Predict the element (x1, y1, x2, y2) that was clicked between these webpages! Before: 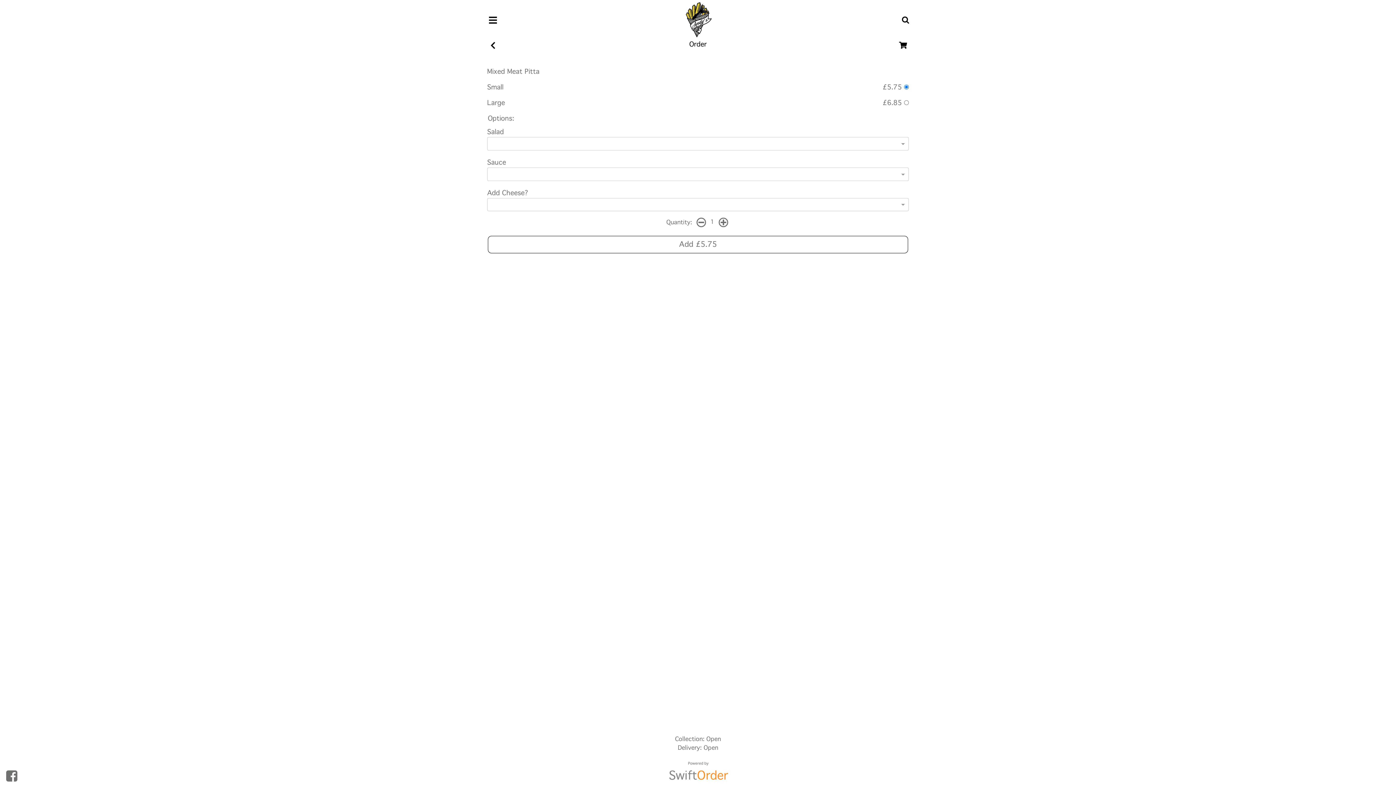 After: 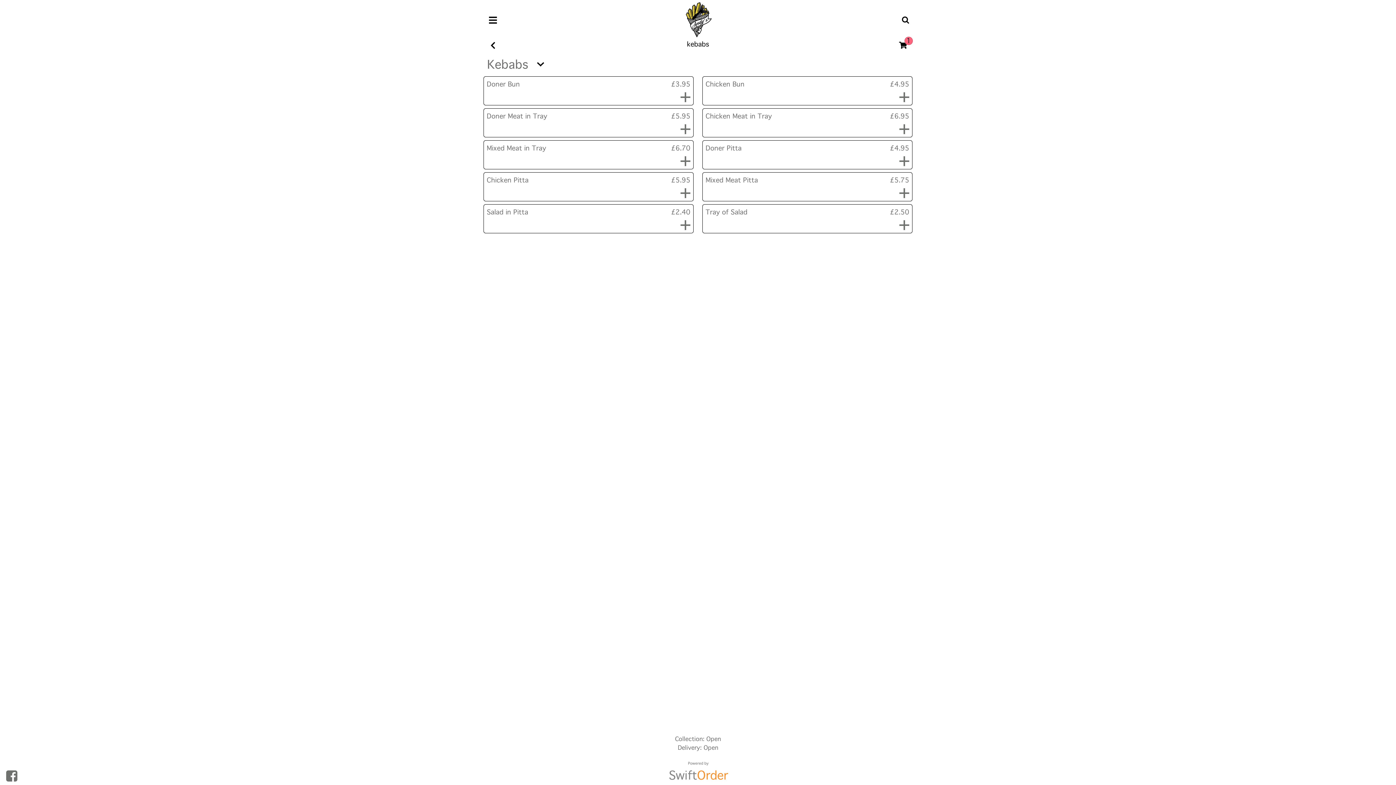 Action: label: Add £5.75 bbox: (488, 236, 908, 253)